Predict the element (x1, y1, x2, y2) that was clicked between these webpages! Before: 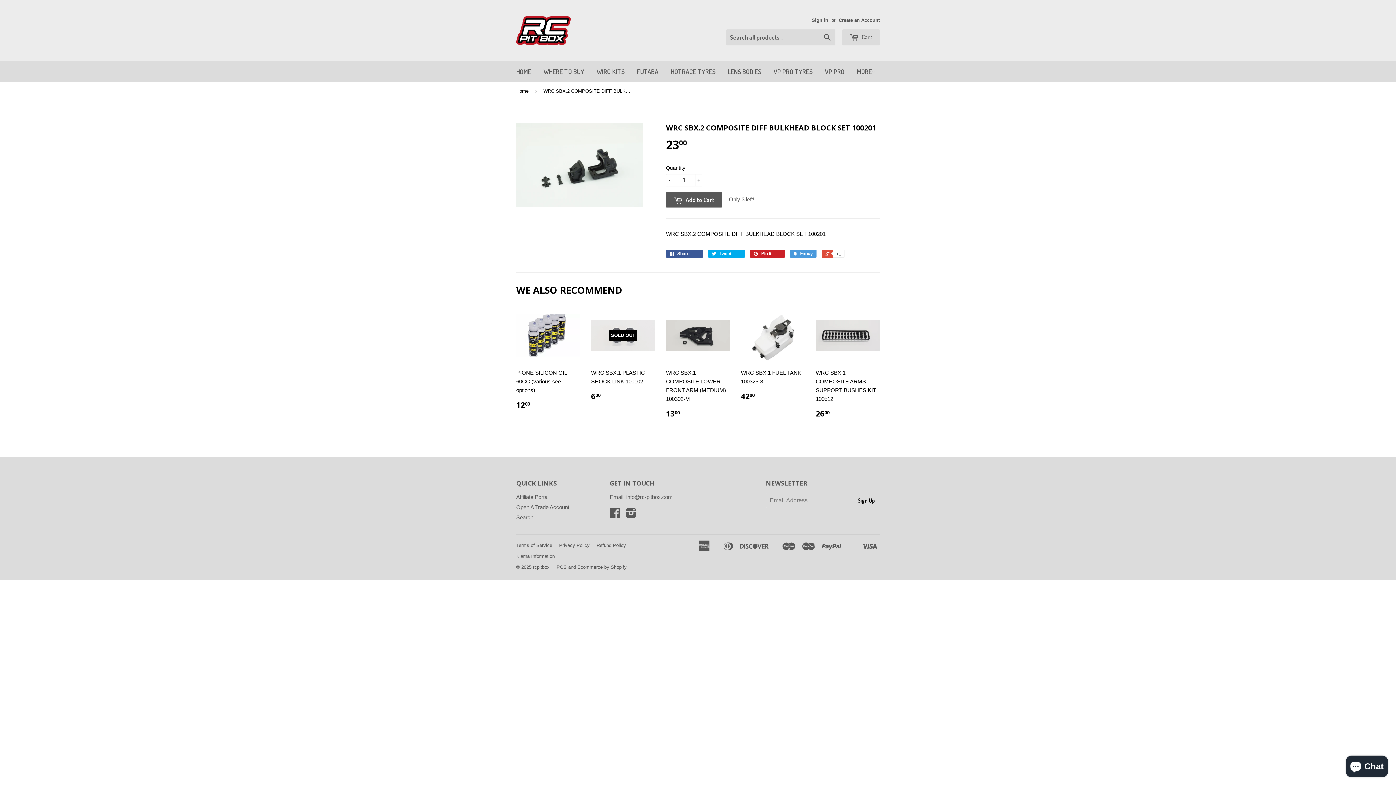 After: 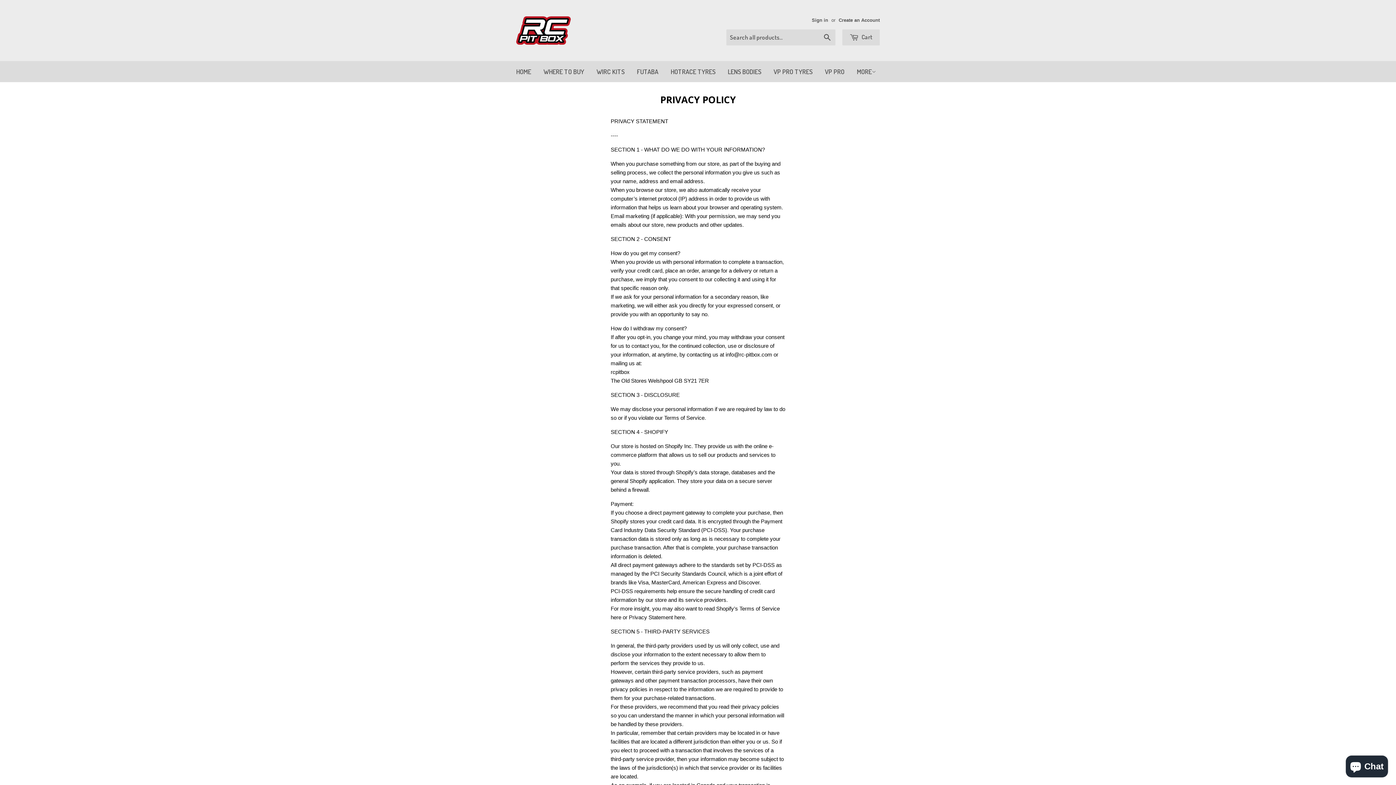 Action: label: Privacy Policy bbox: (559, 542, 589, 548)